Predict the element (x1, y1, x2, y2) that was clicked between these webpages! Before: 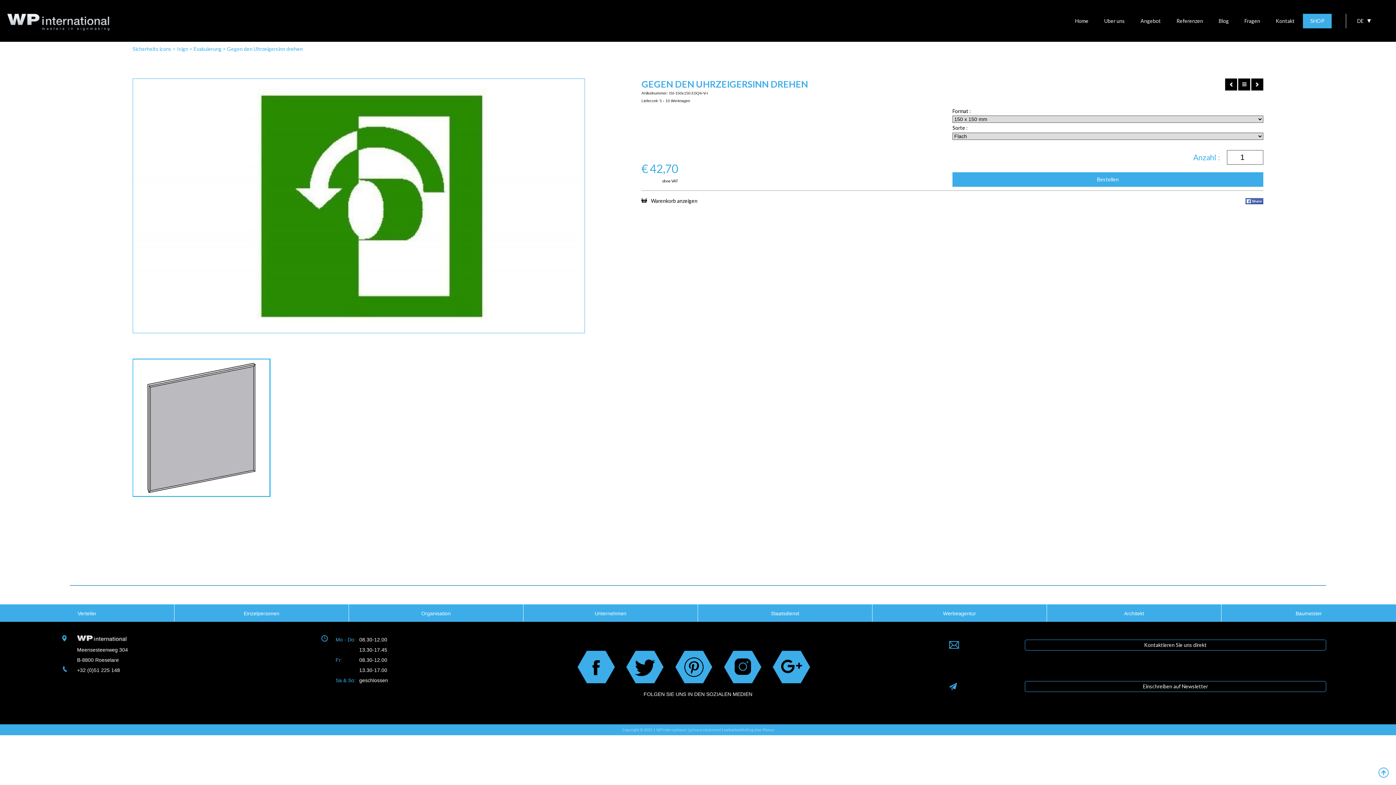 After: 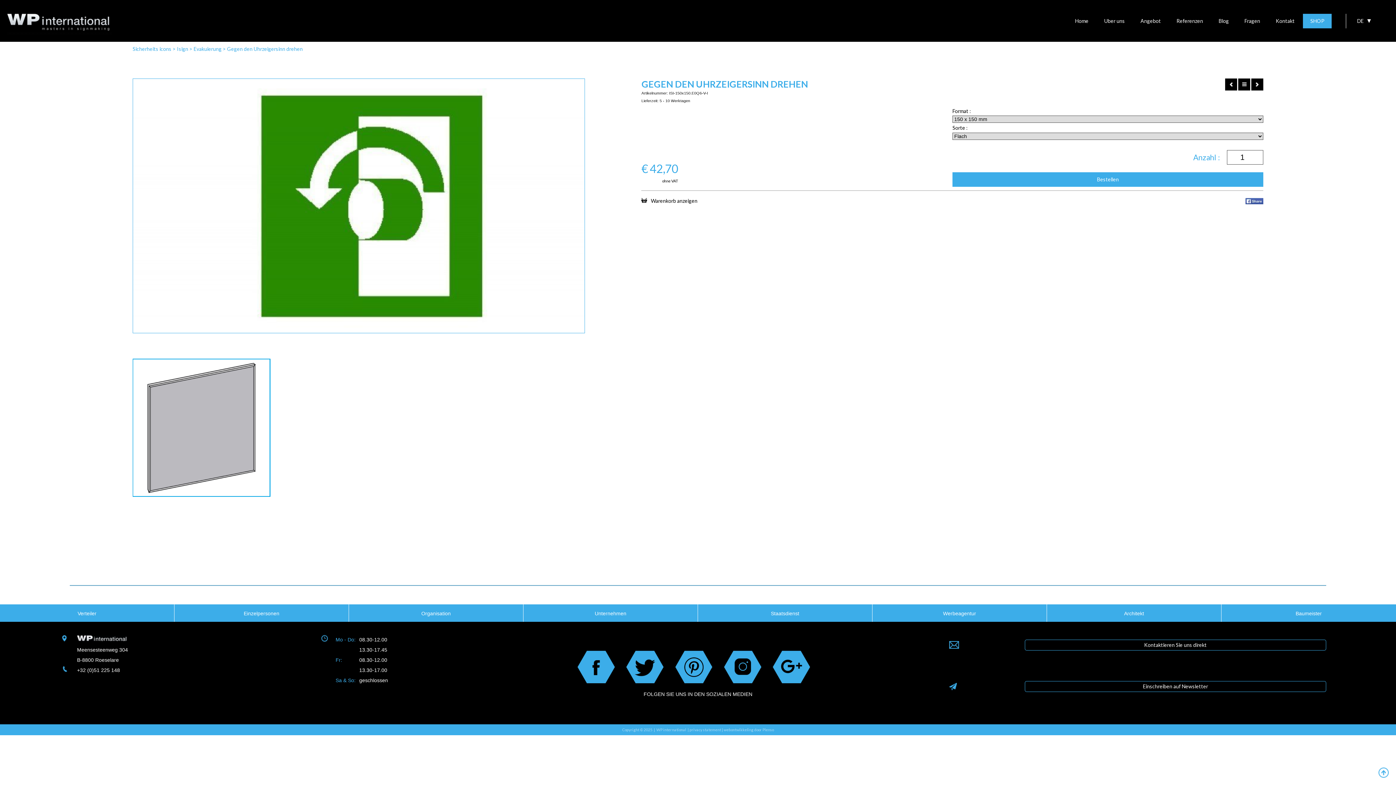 Action: bbox: (621, 678, 669, 684)